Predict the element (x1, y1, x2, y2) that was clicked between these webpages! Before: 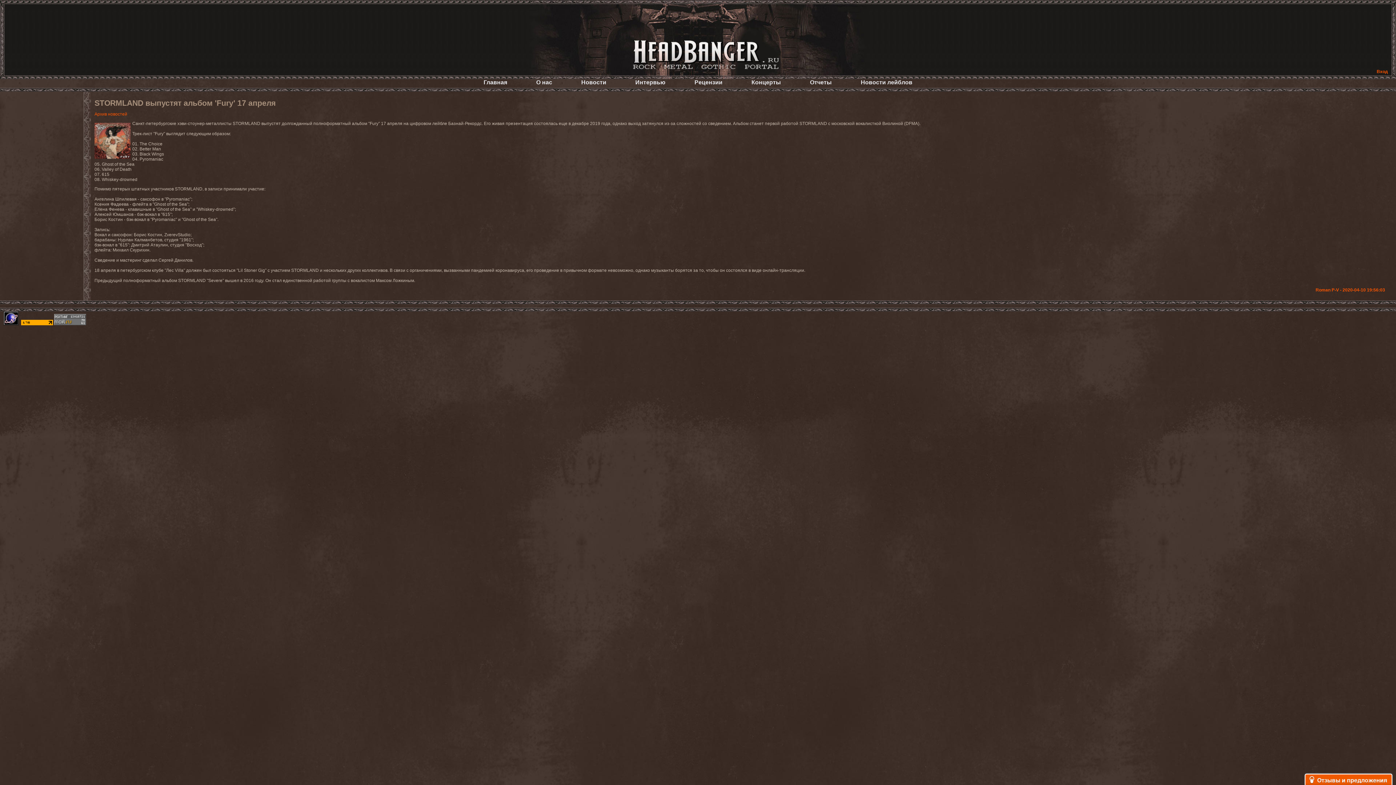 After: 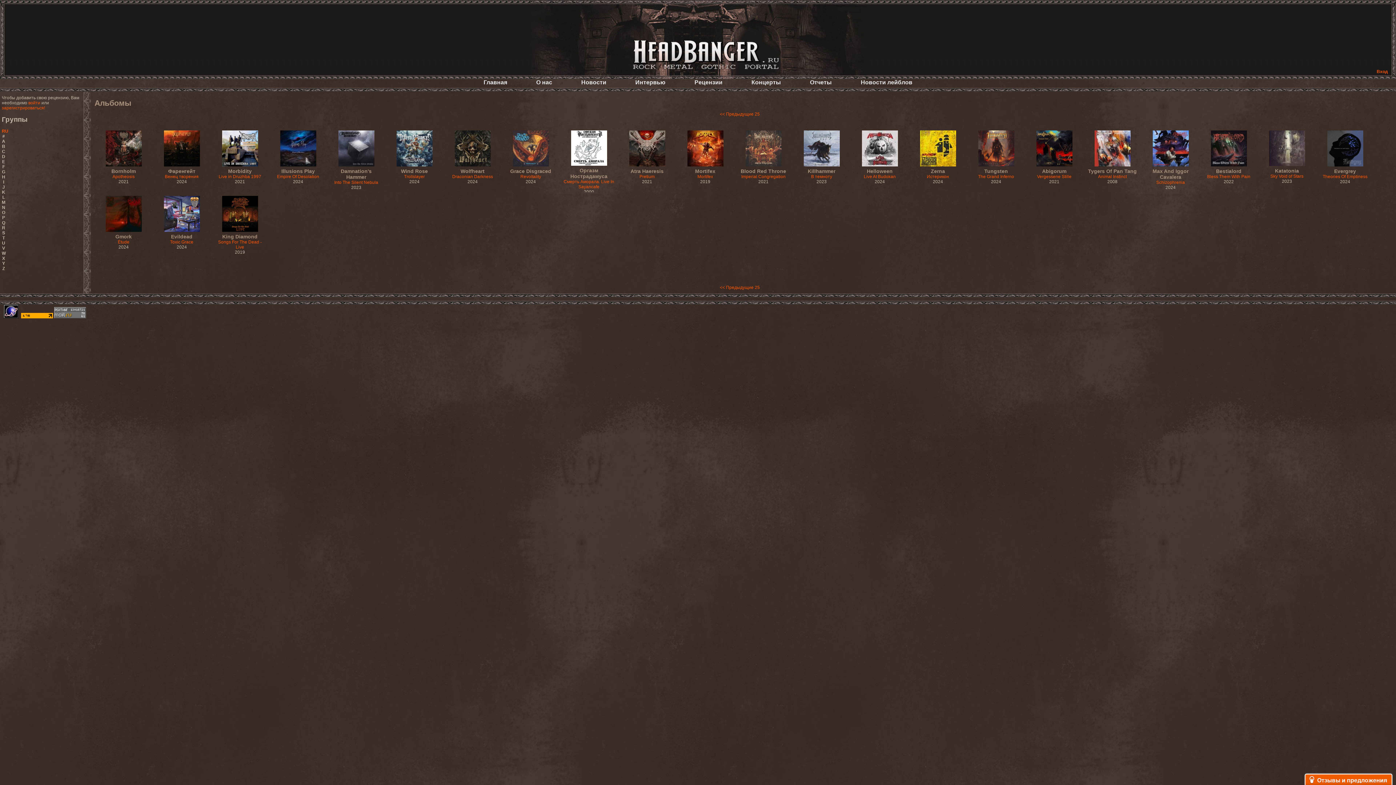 Action: bbox: (680, 77, 736, 87) label: Рецензии